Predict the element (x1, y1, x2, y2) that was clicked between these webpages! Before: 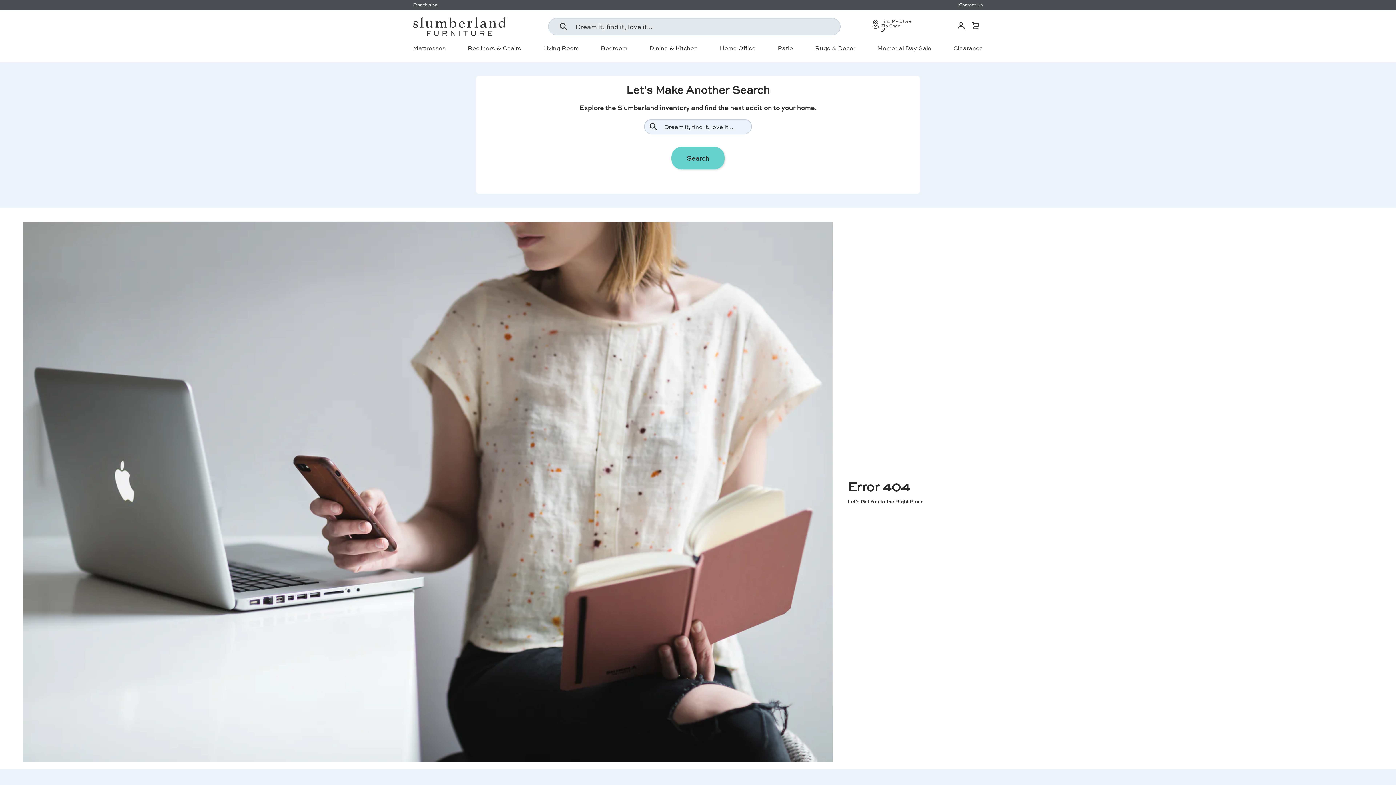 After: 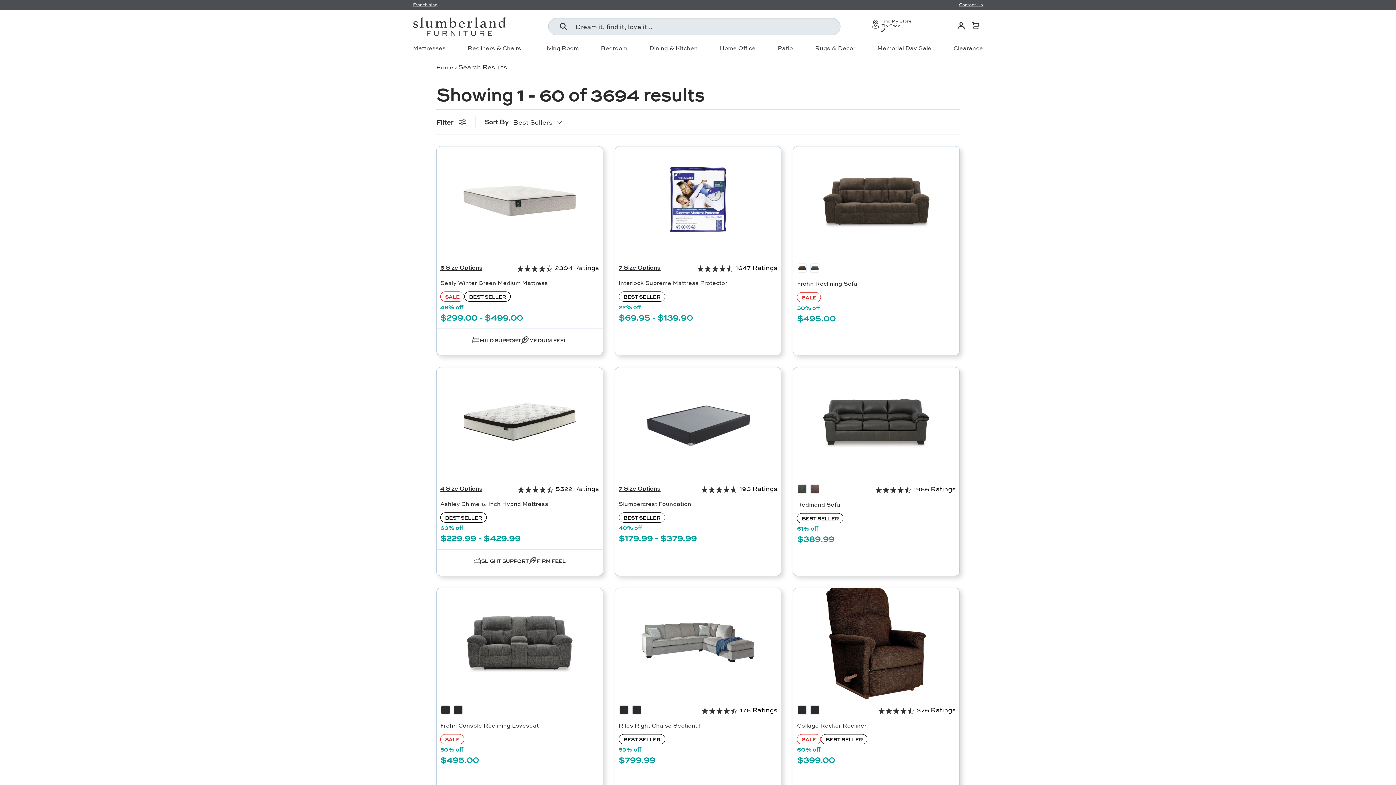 Action: bbox: (671, 146, 724, 169) label: Search